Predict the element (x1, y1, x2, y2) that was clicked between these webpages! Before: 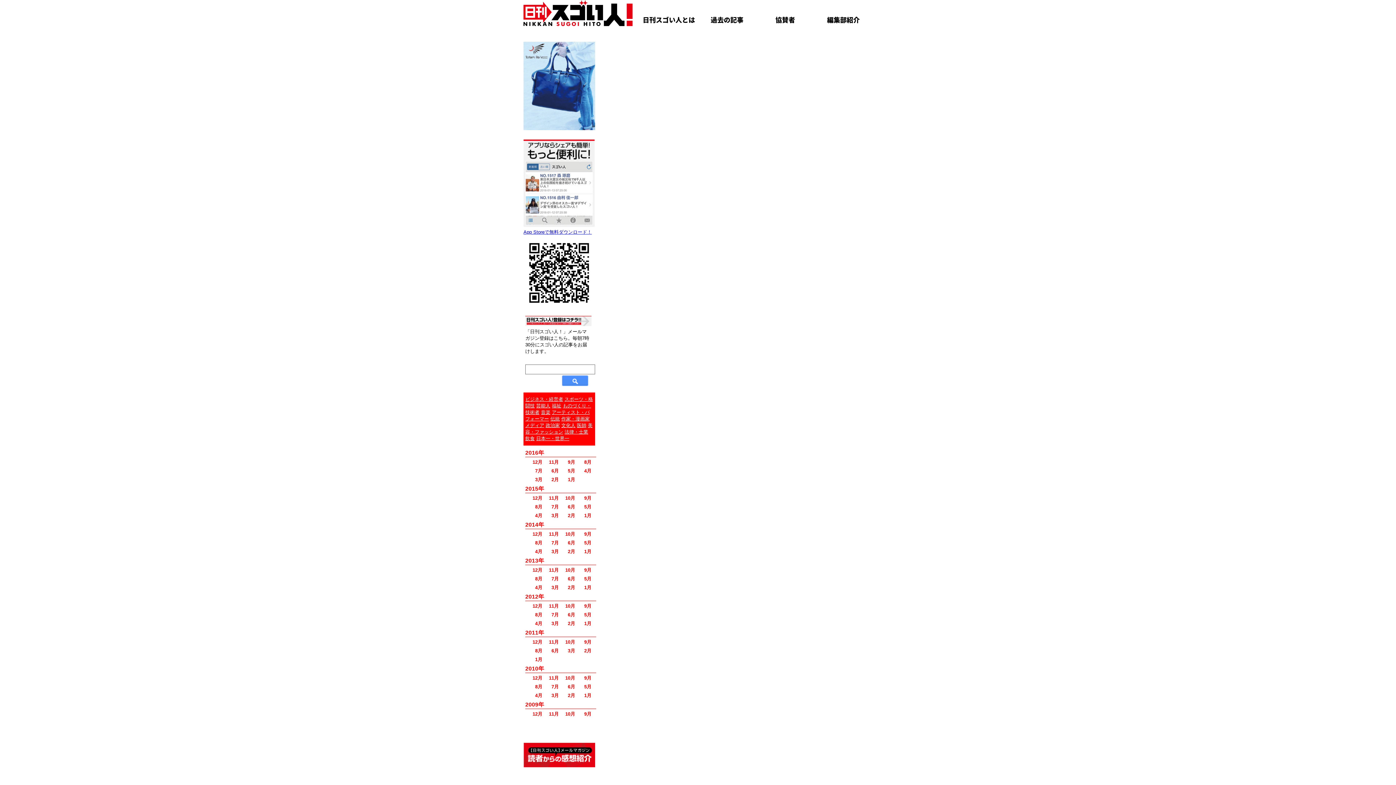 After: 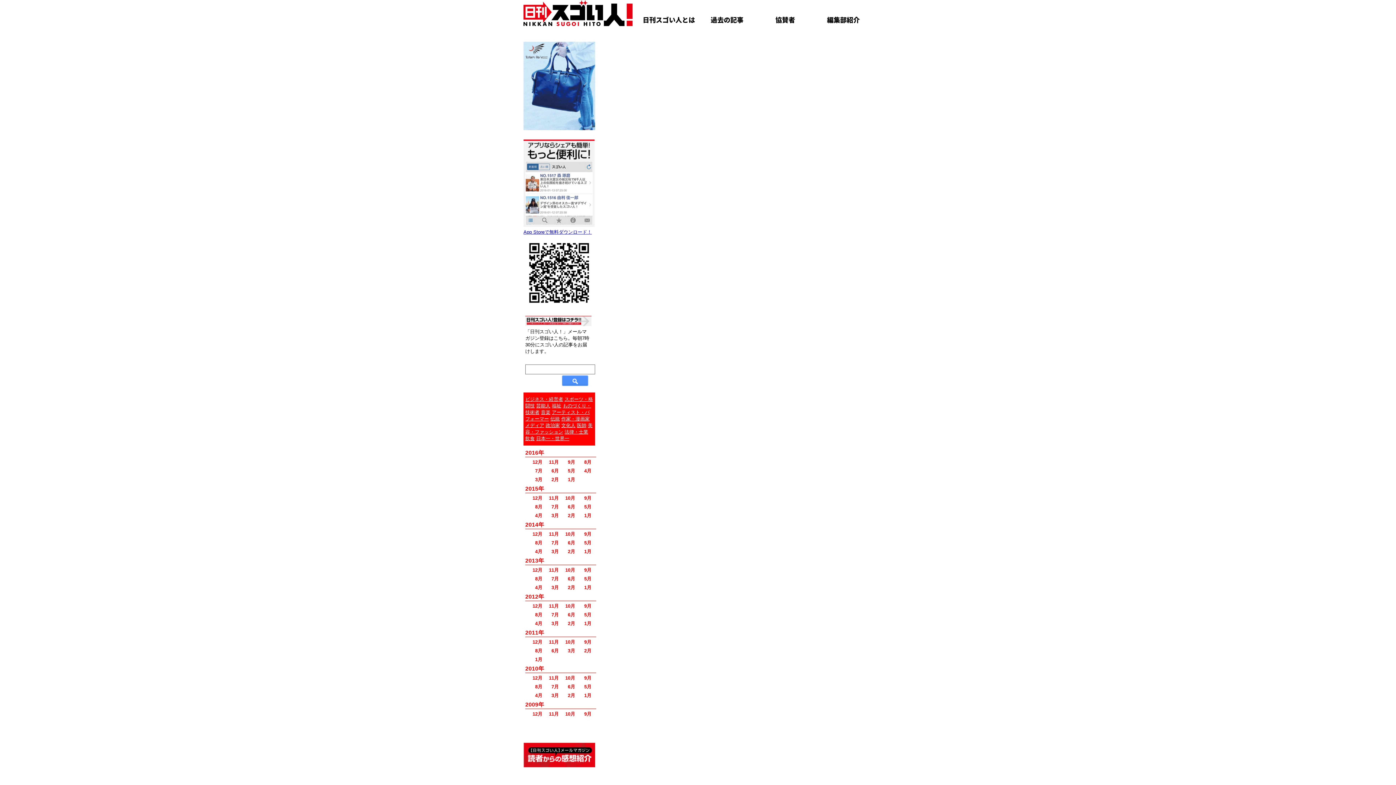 Action: label: 9月 bbox: (584, 495, 591, 500)